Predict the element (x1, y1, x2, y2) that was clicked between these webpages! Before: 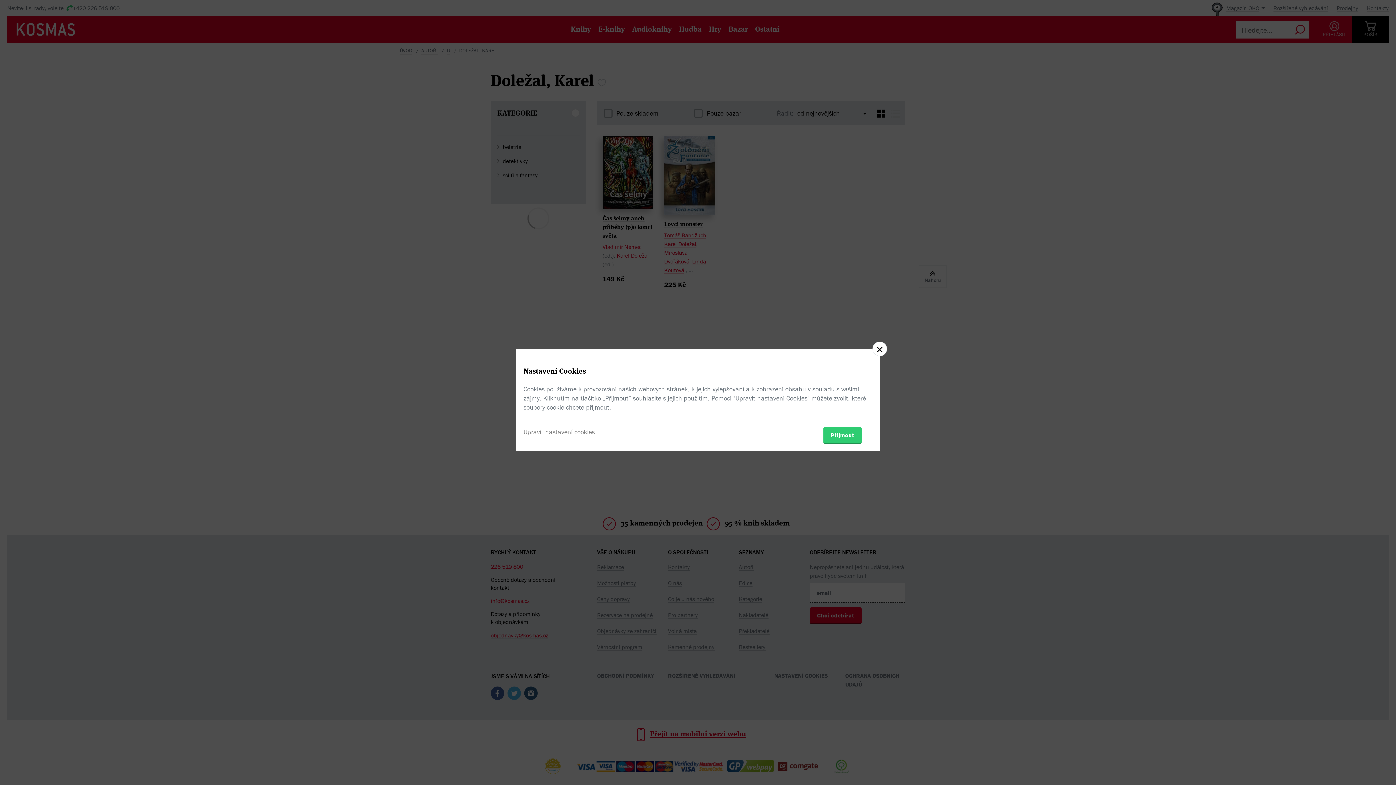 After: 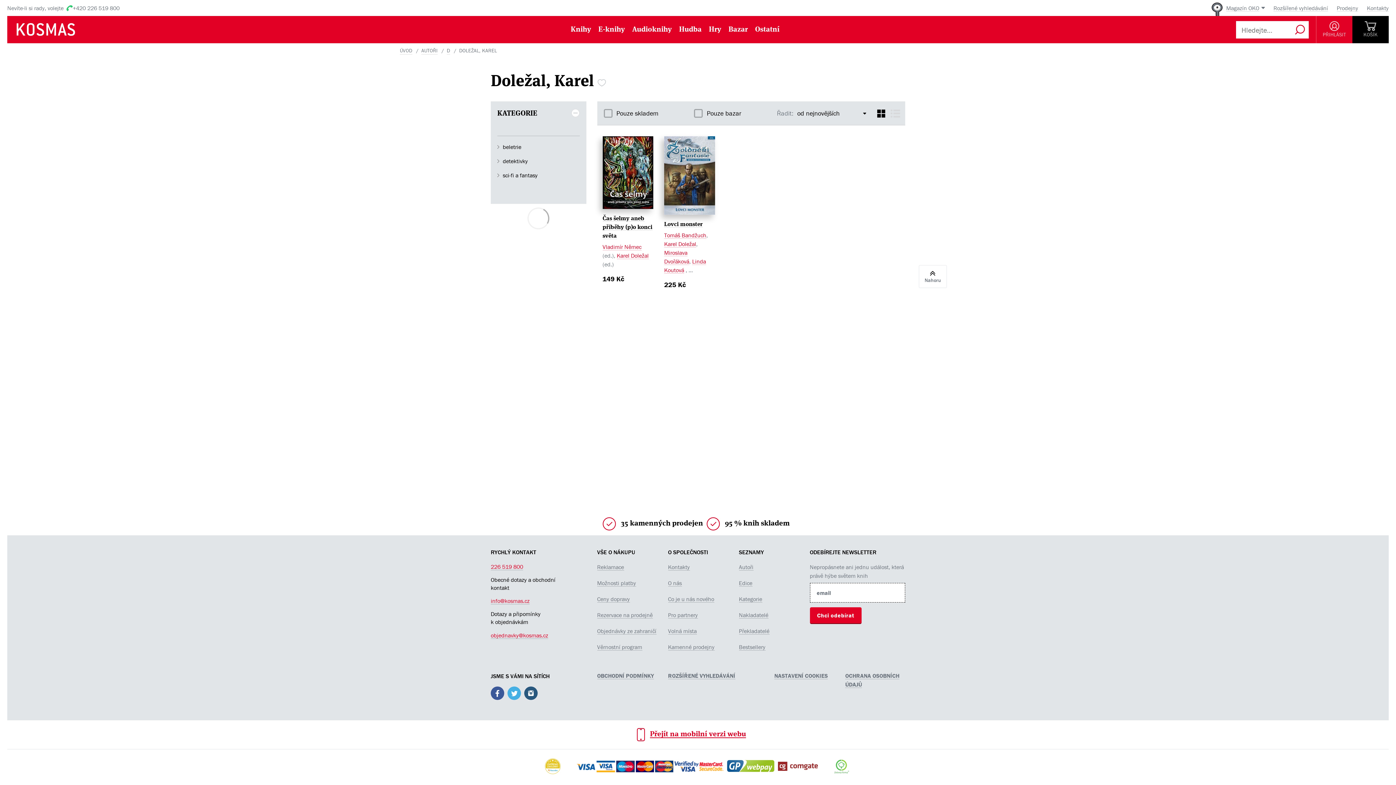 Action: bbox: (872, 341, 887, 356)